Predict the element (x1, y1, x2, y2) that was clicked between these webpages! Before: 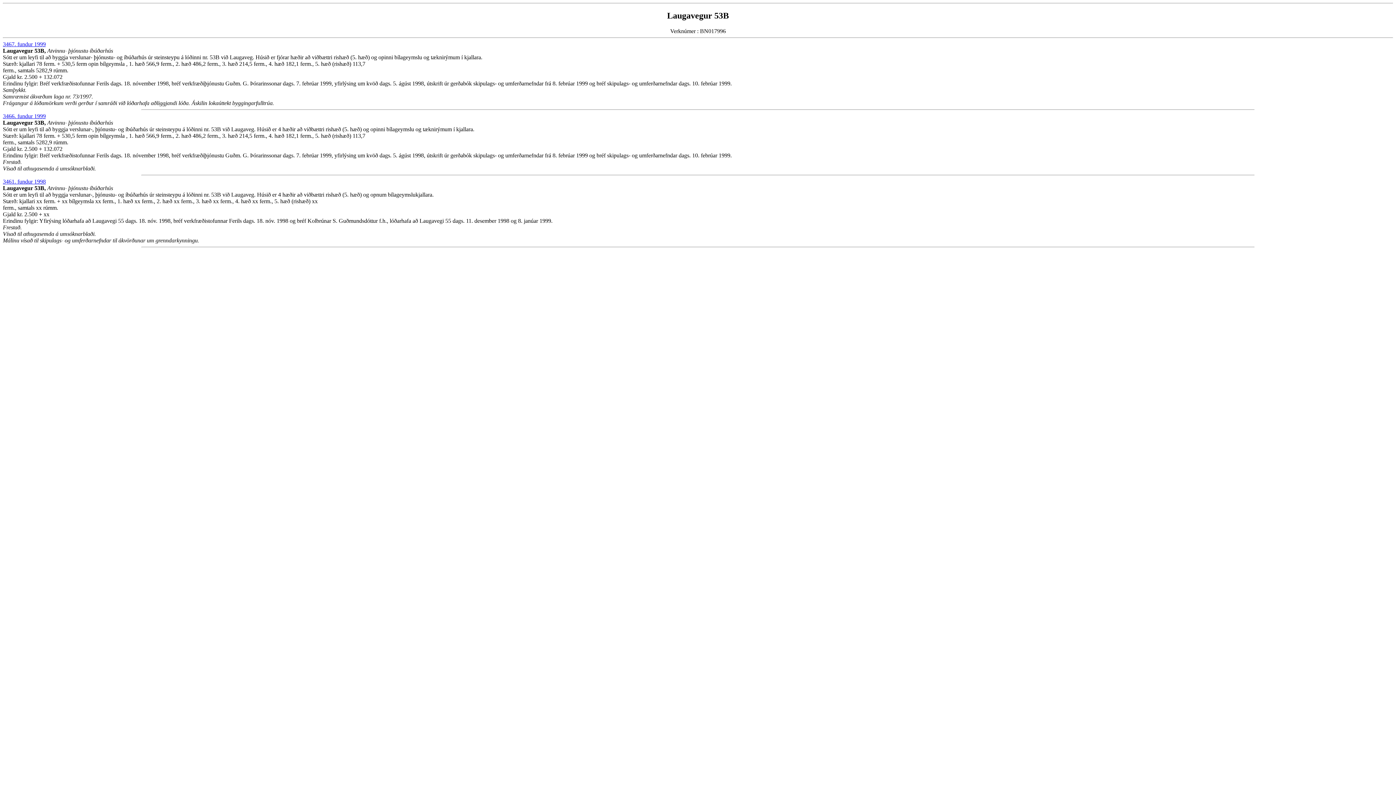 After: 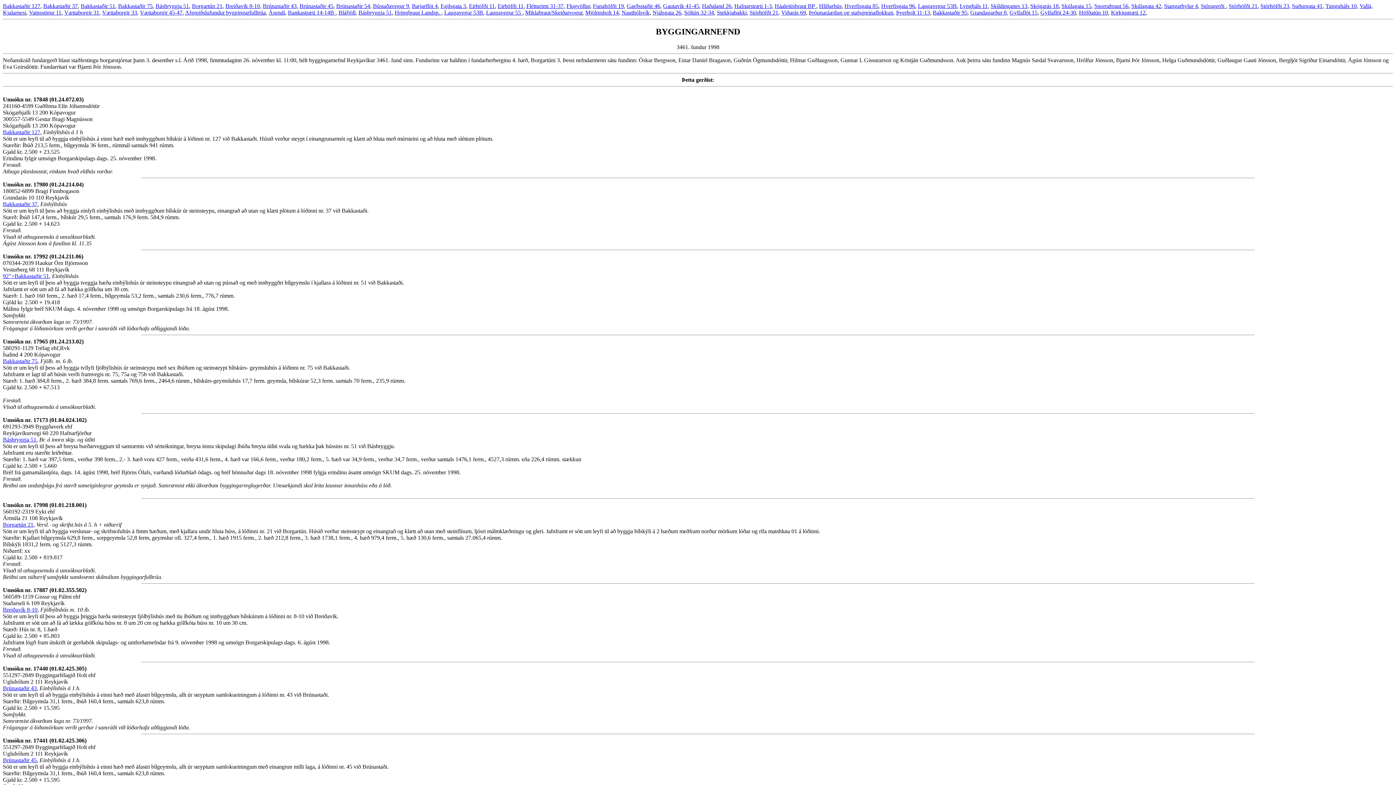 Action: label: 3461. fundur 1998 bbox: (2, 178, 45, 184)